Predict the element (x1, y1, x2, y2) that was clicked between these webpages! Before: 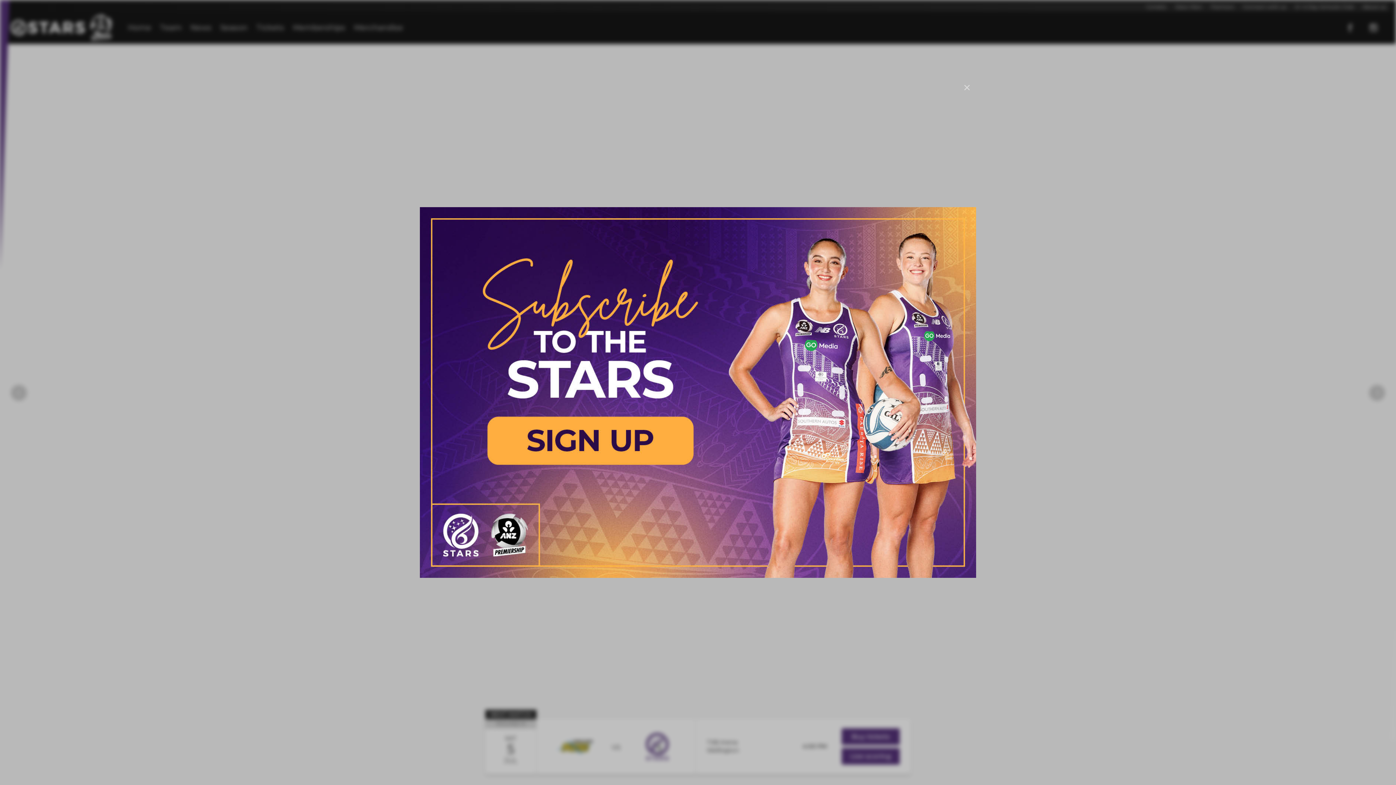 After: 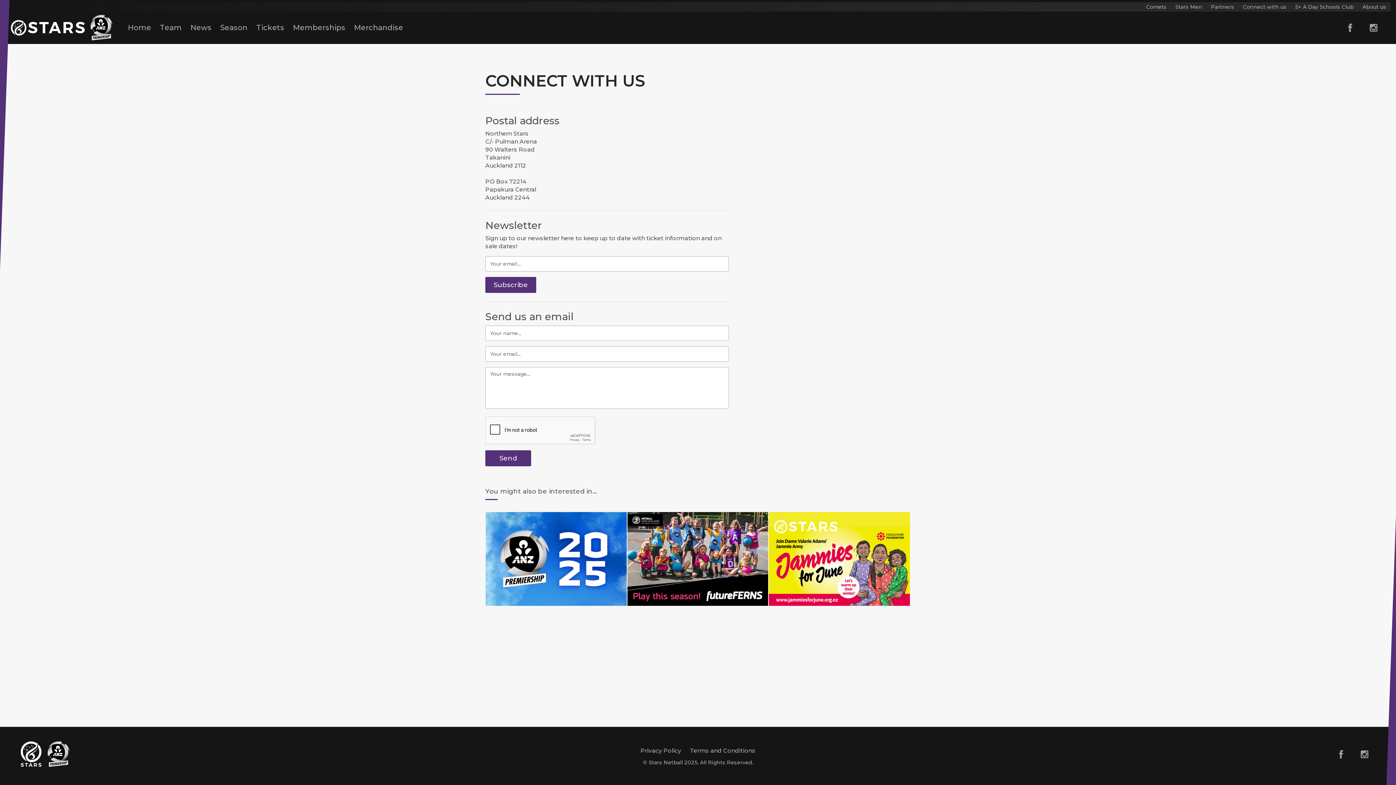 Action: bbox: (420, 89, 976, 696)